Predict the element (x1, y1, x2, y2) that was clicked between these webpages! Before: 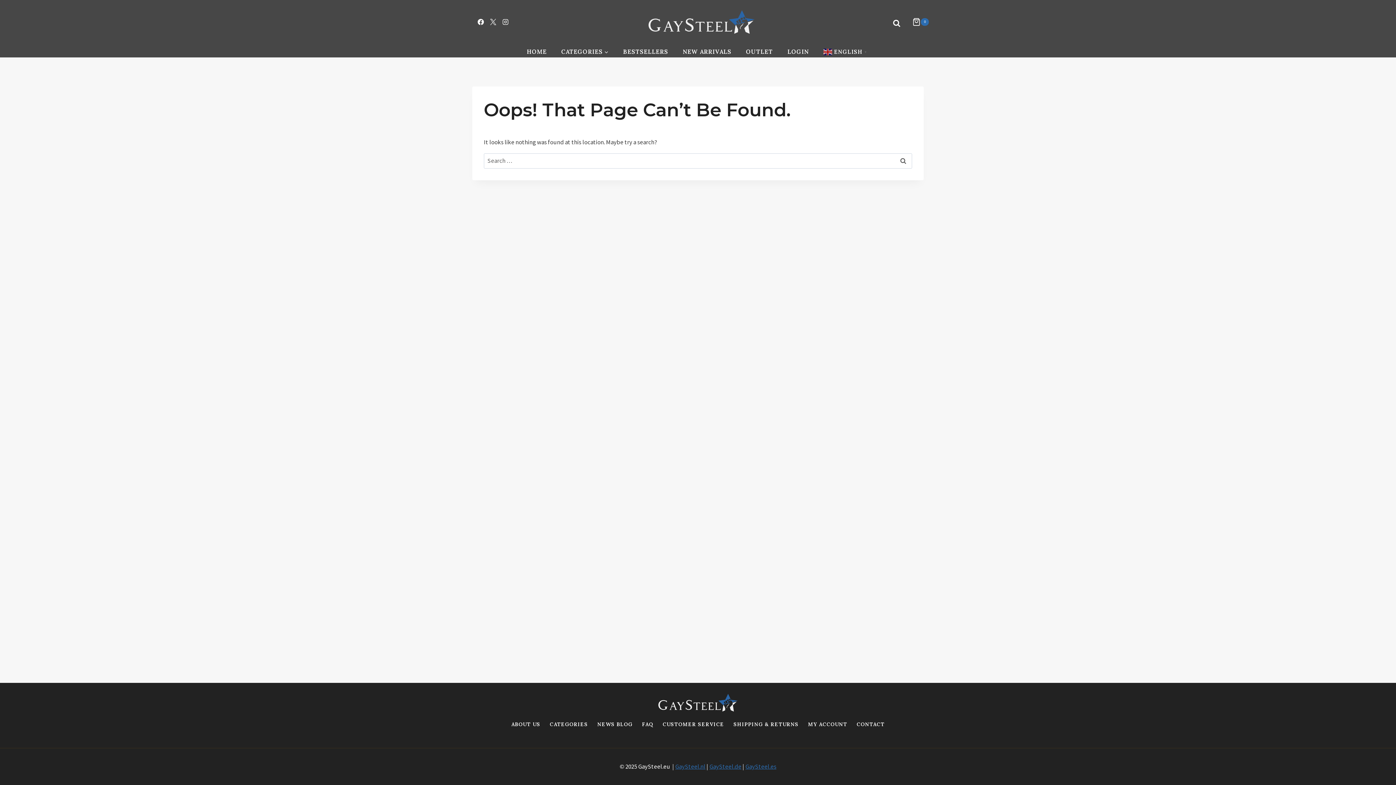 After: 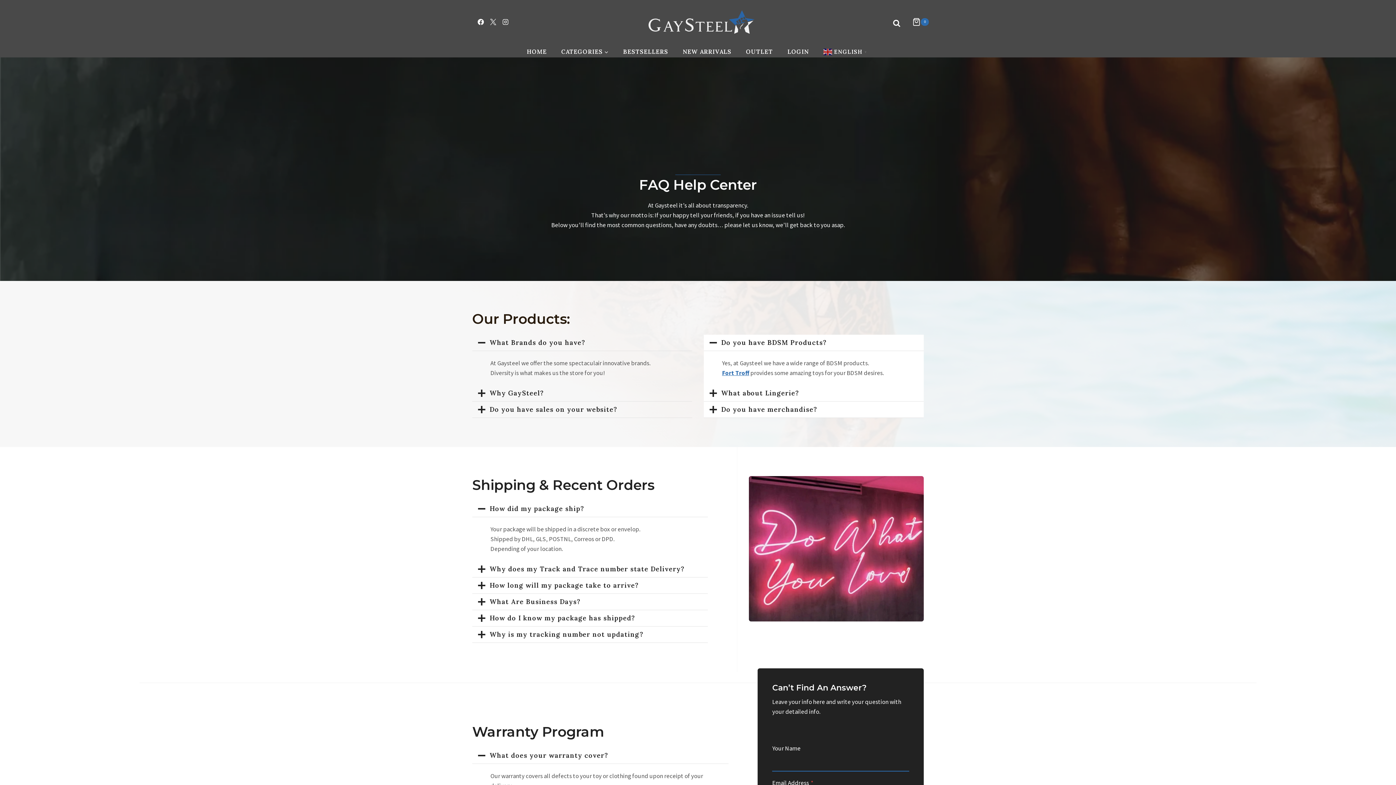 Action: label: FAQ bbox: (637, 719, 658, 730)